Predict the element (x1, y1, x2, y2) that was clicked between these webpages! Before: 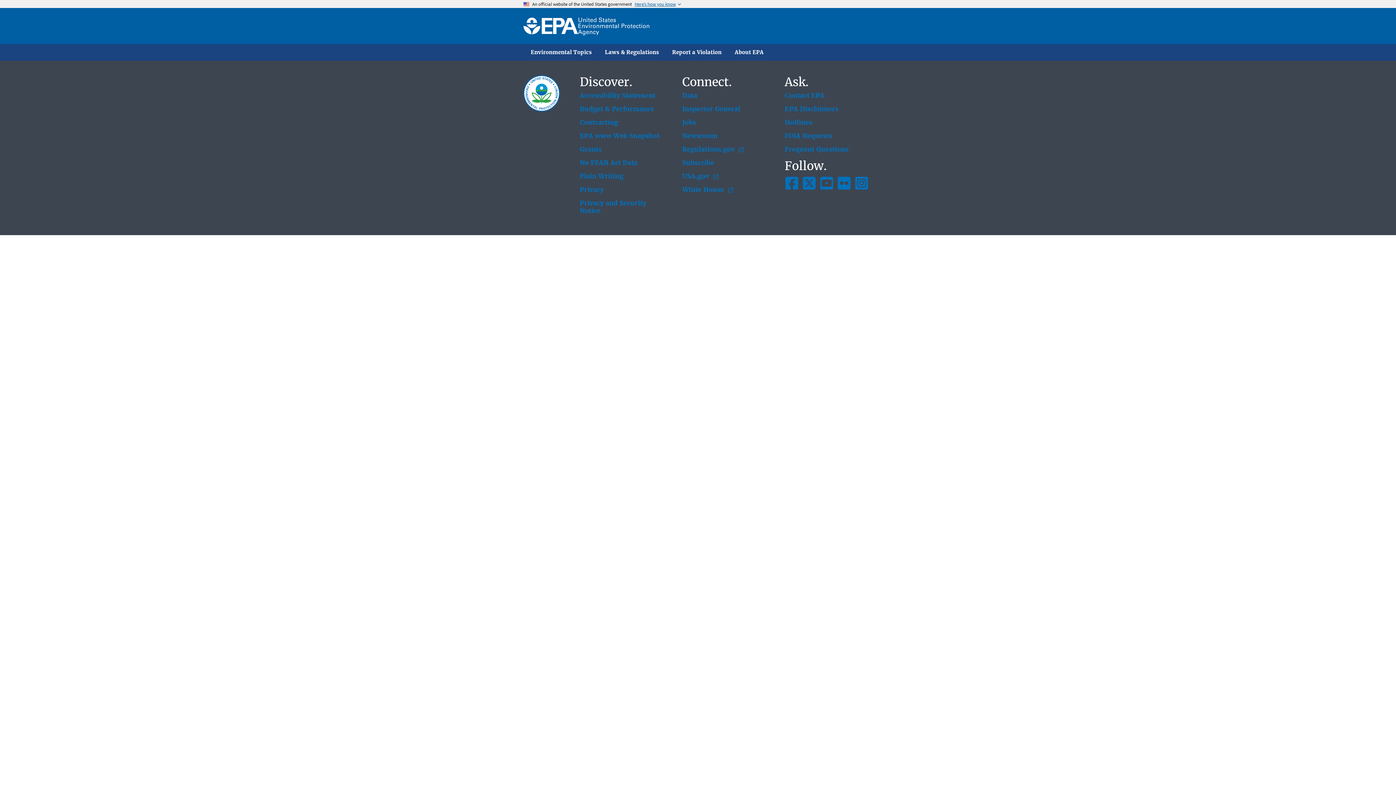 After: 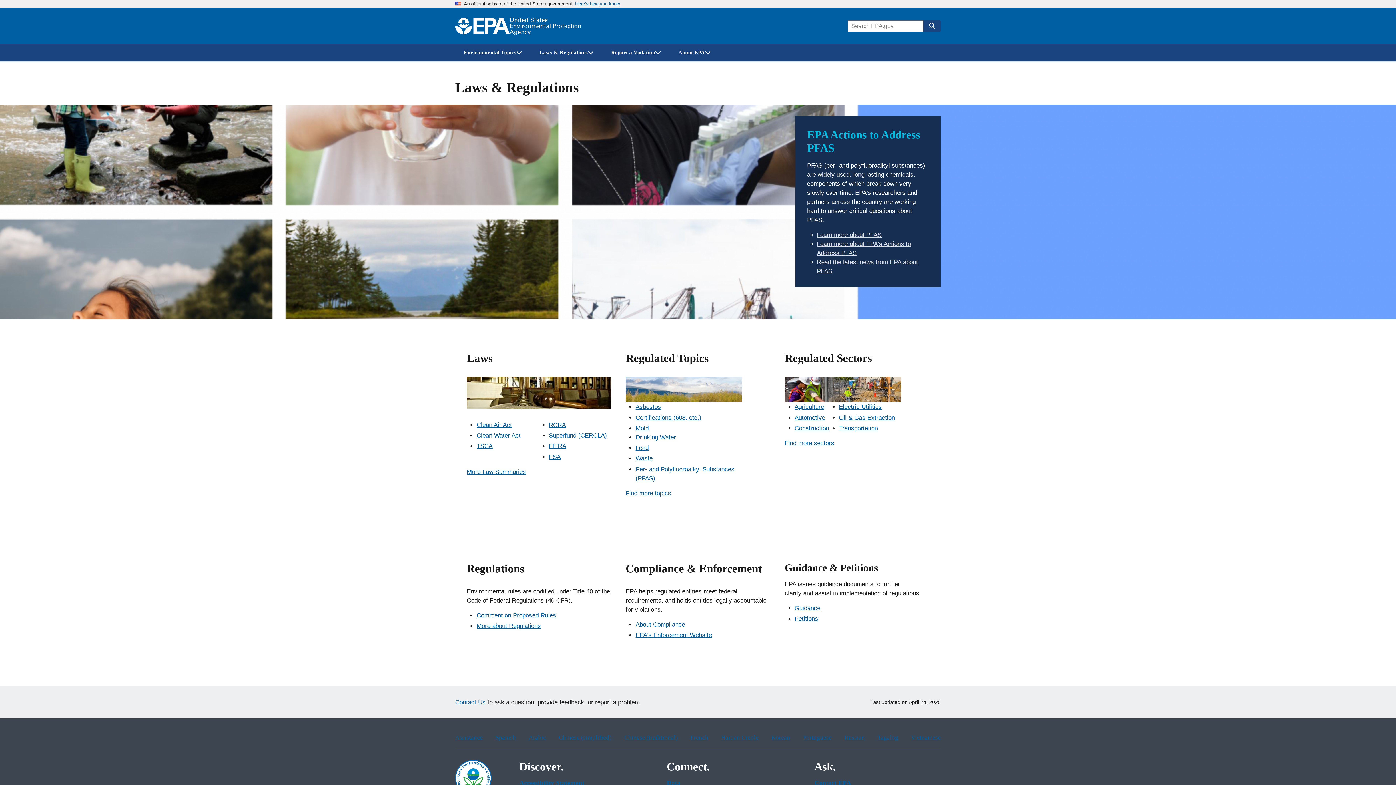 Action: label: Laws & Regulations bbox: (597, 44, 665, 60)